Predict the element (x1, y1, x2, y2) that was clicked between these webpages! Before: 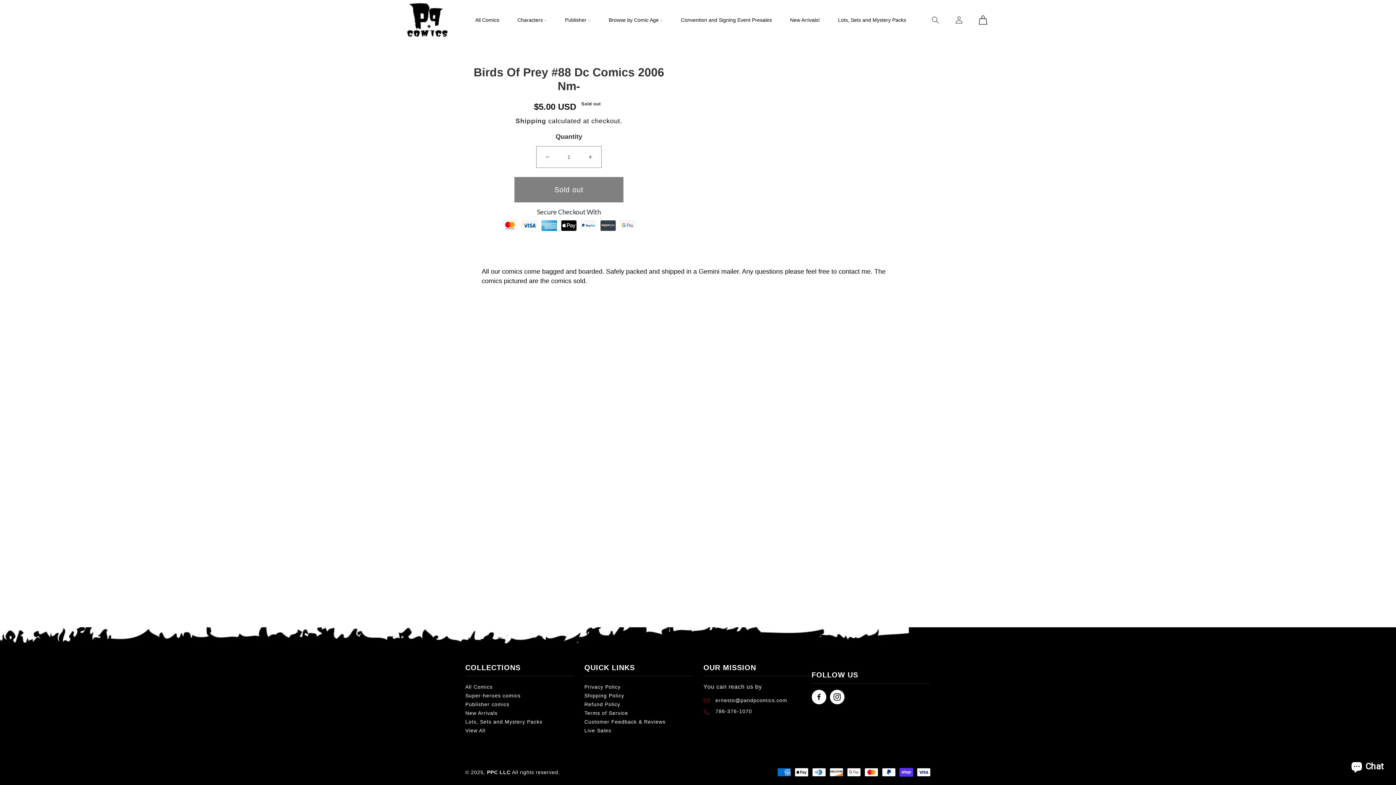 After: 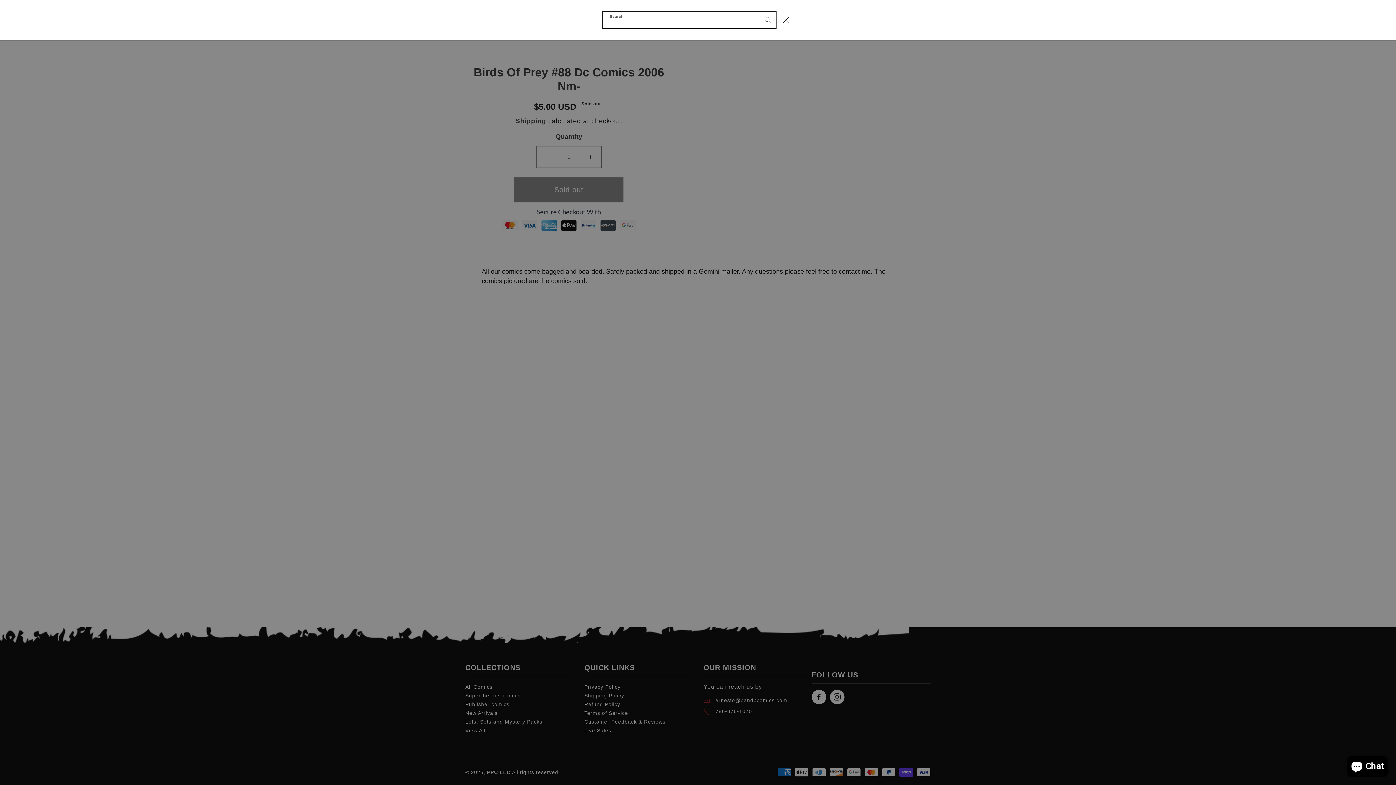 Action: bbox: (930, 15, 940, 24) label: Search